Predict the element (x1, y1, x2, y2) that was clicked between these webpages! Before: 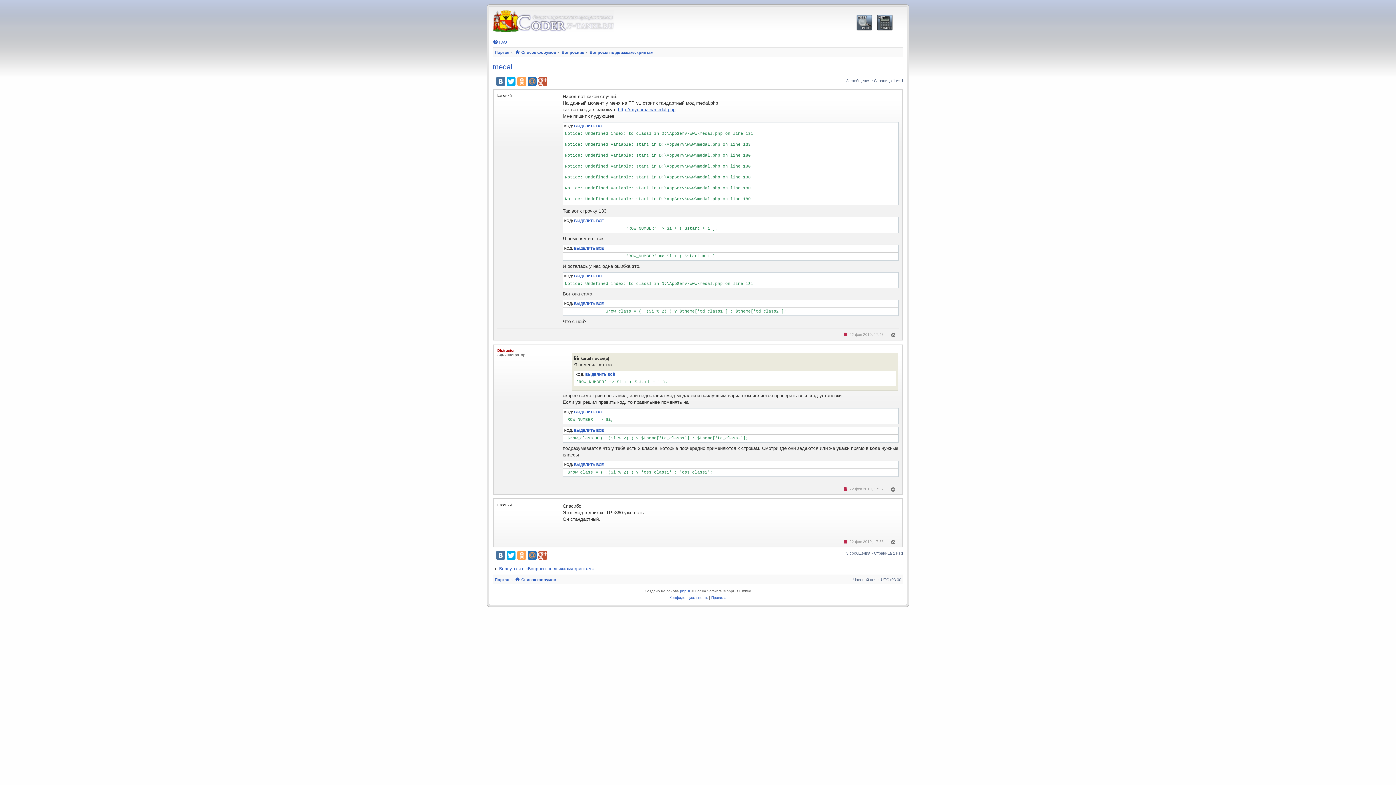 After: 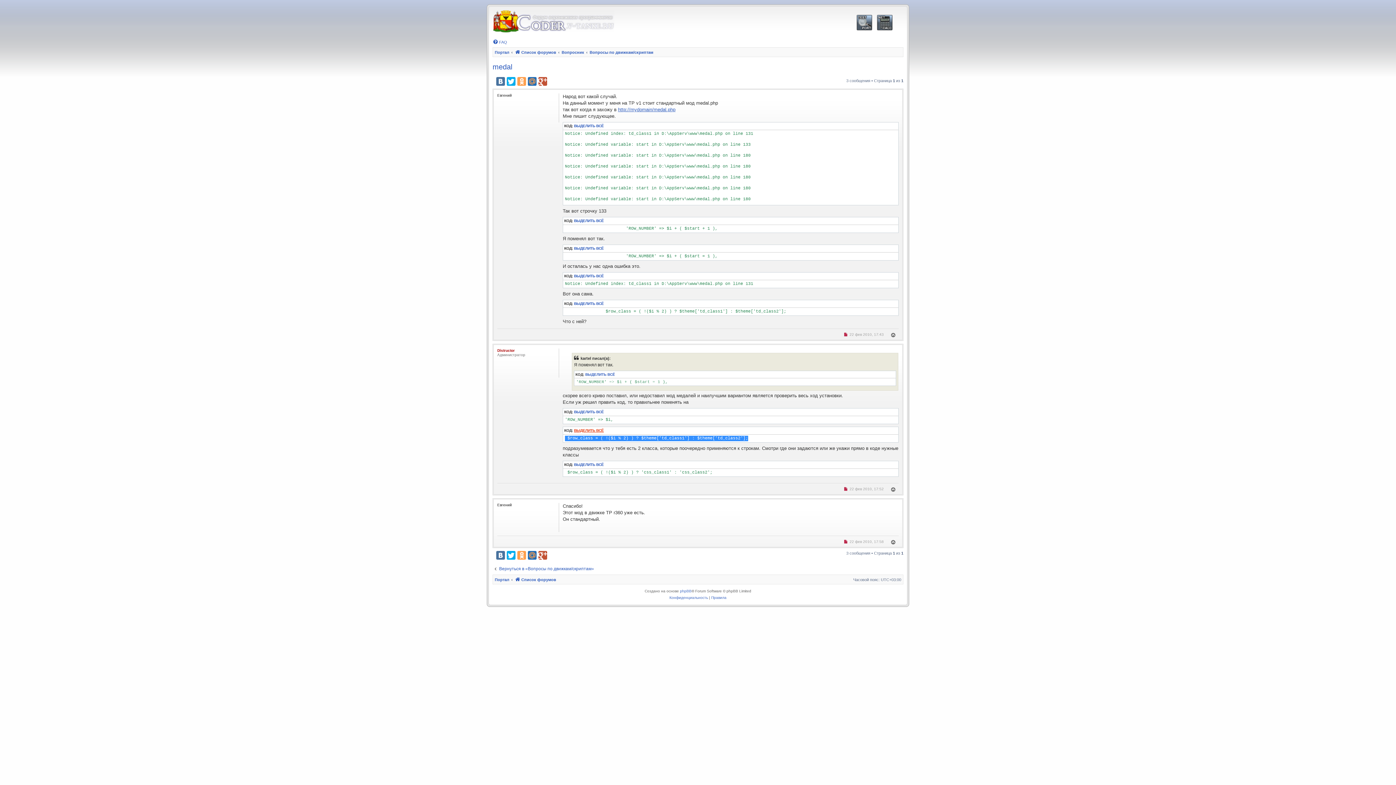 Action: label: ВЫДЕЛИТЬ ВСЁ bbox: (574, 428, 604, 433)